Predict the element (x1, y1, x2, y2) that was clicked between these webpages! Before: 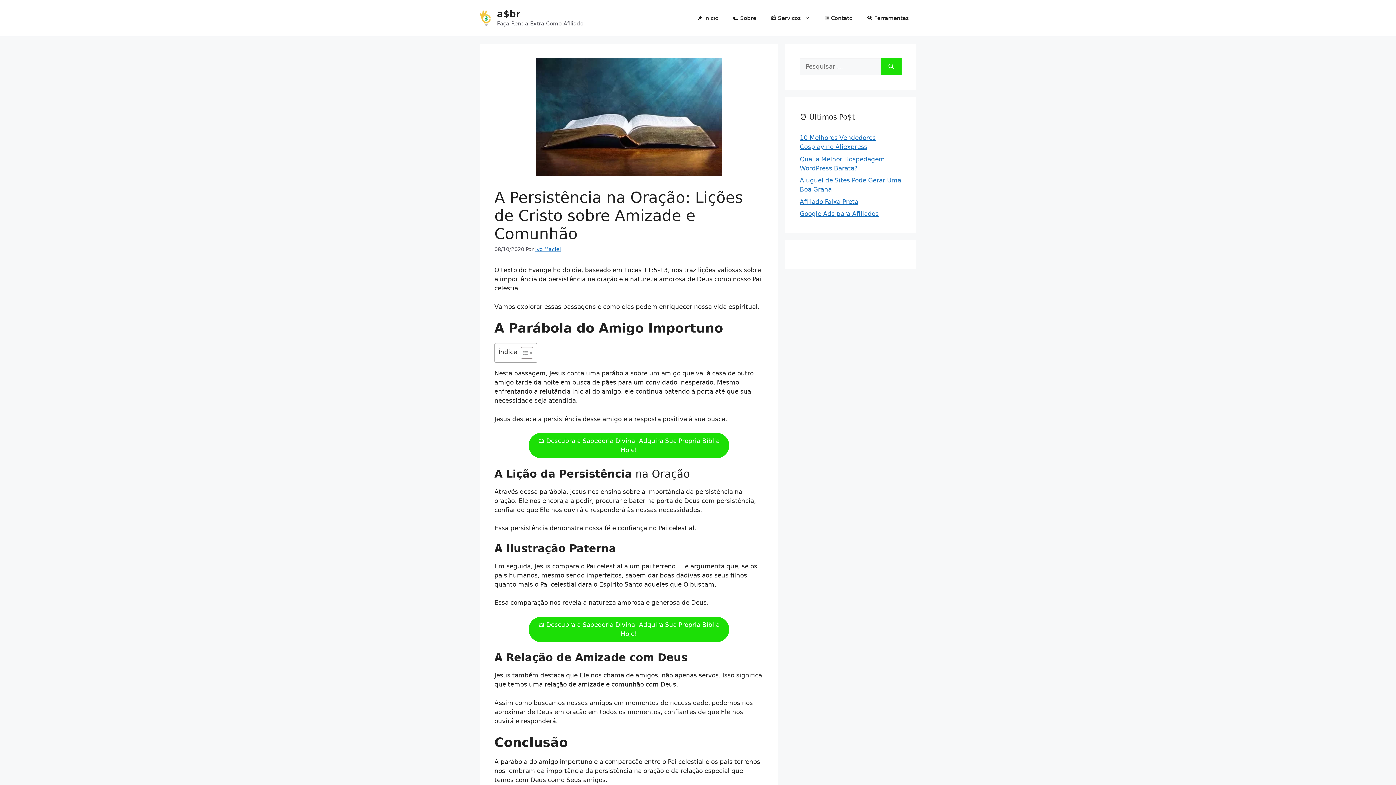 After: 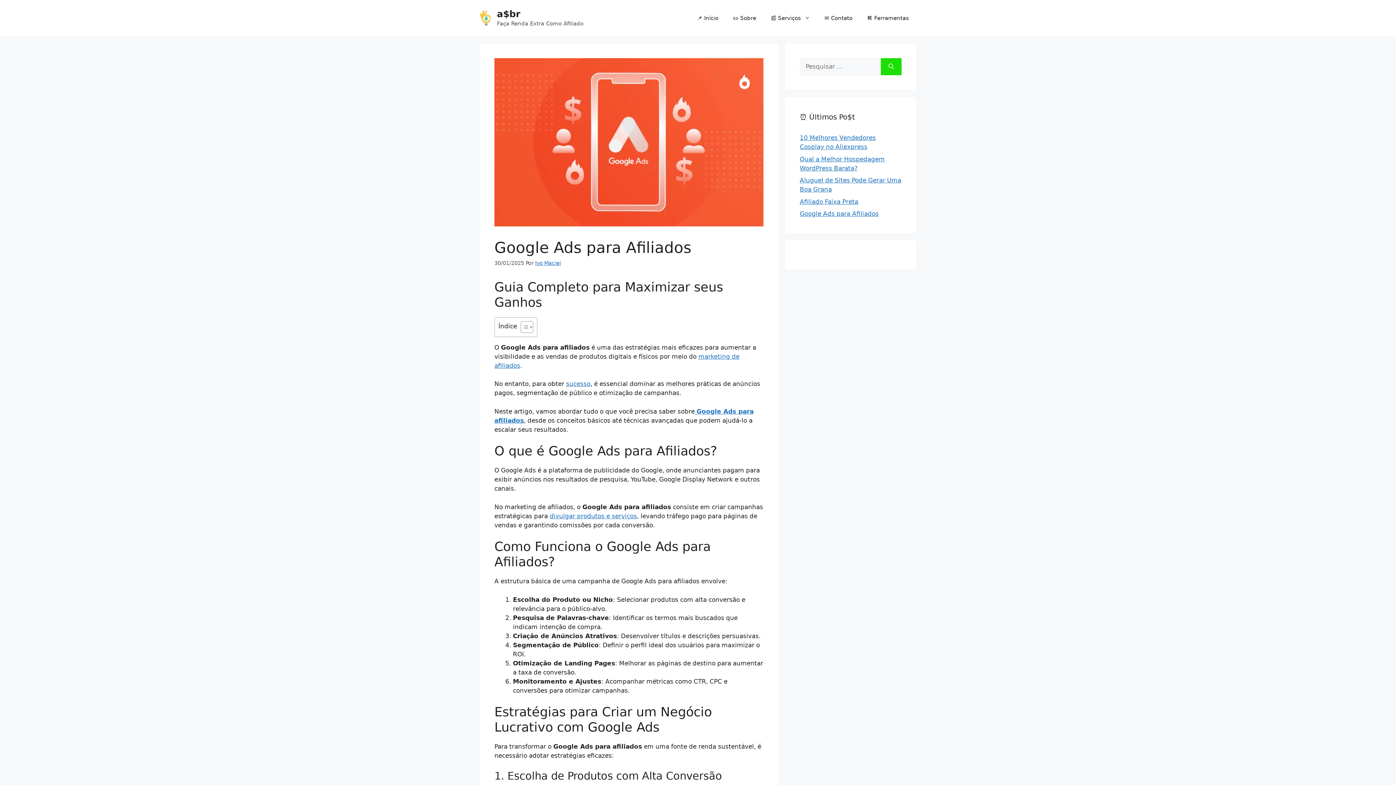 Action: bbox: (800, 210, 878, 217) label: Google Ads para Afiliados